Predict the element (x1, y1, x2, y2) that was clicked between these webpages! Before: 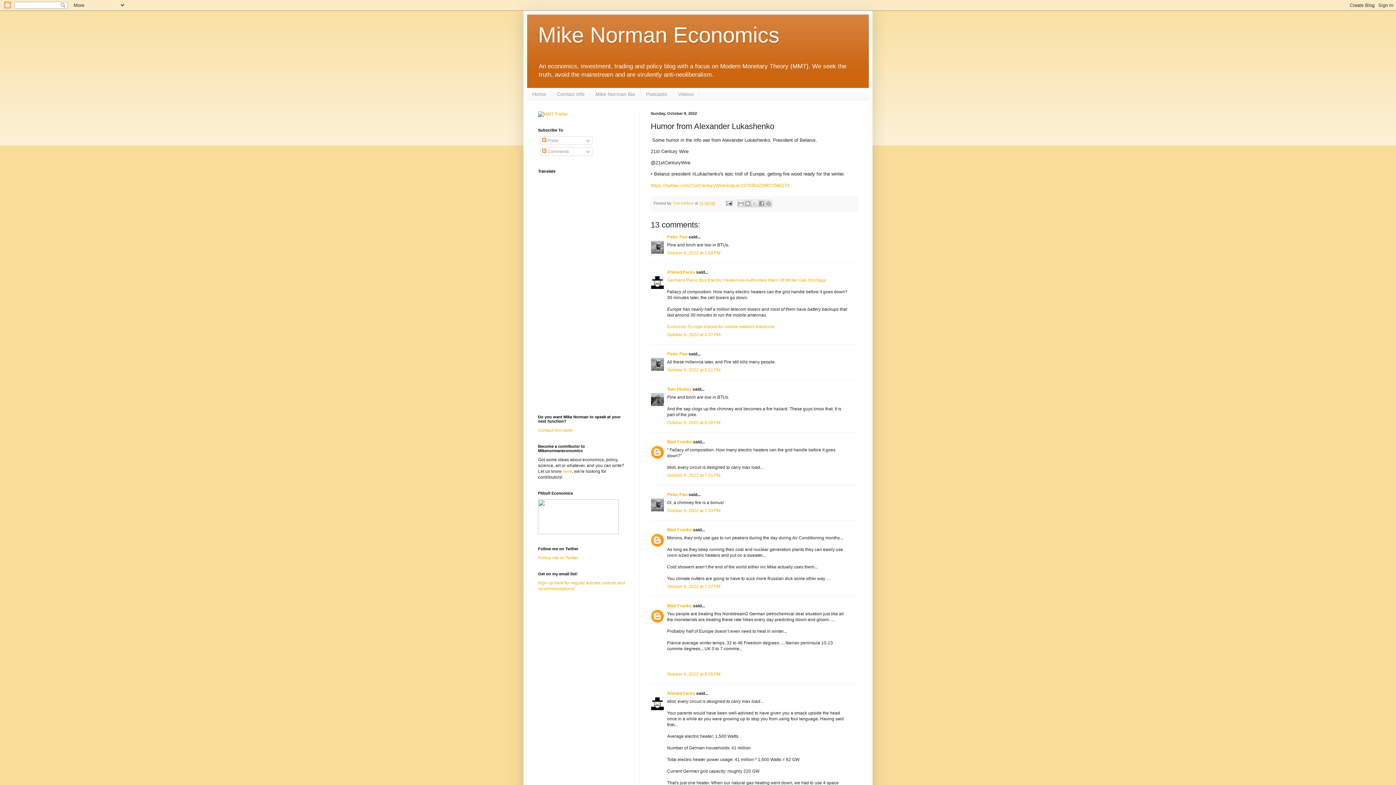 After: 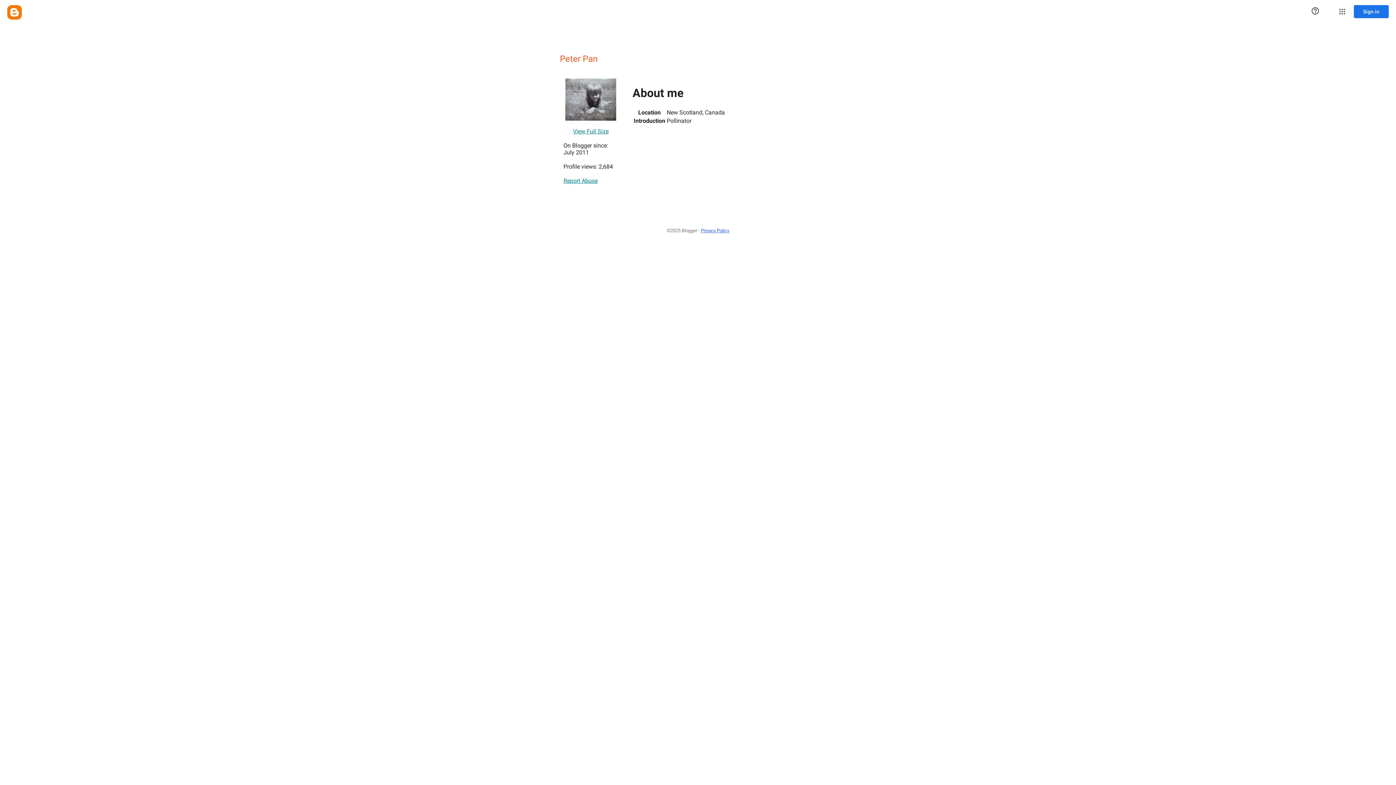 Action: bbox: (667, 492, 687, 497) label: Peter Pan